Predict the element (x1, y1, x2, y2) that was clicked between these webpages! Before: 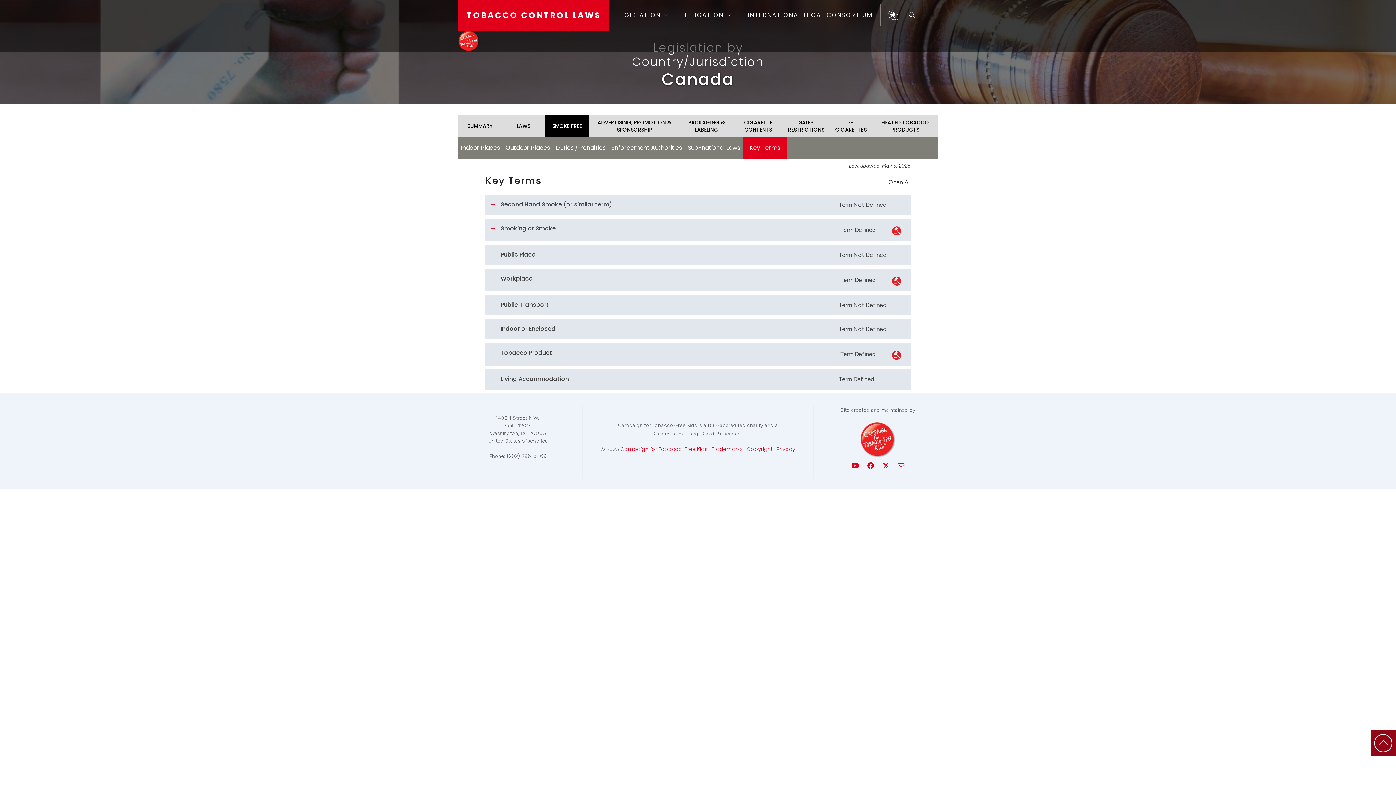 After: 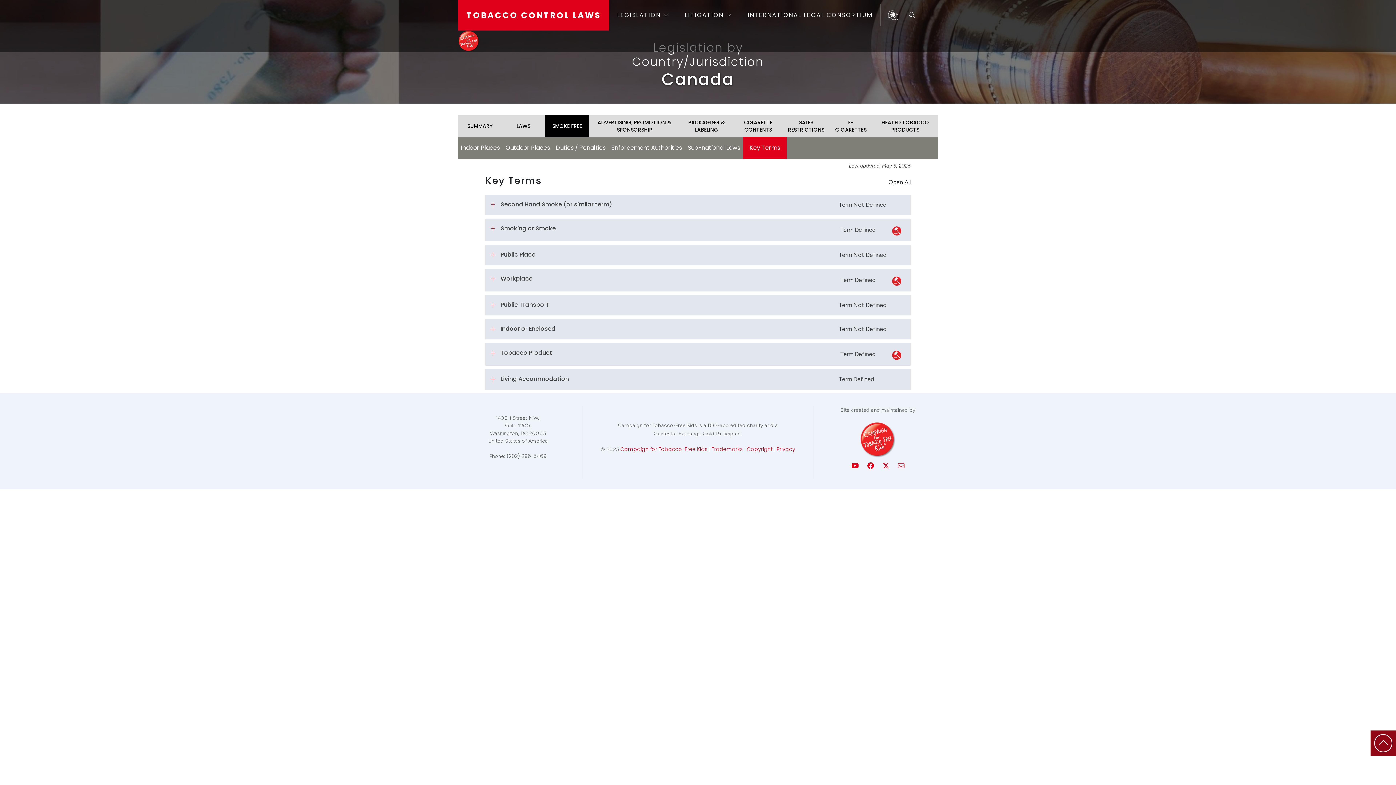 Action: bbox: (860, 421, 896, 458)